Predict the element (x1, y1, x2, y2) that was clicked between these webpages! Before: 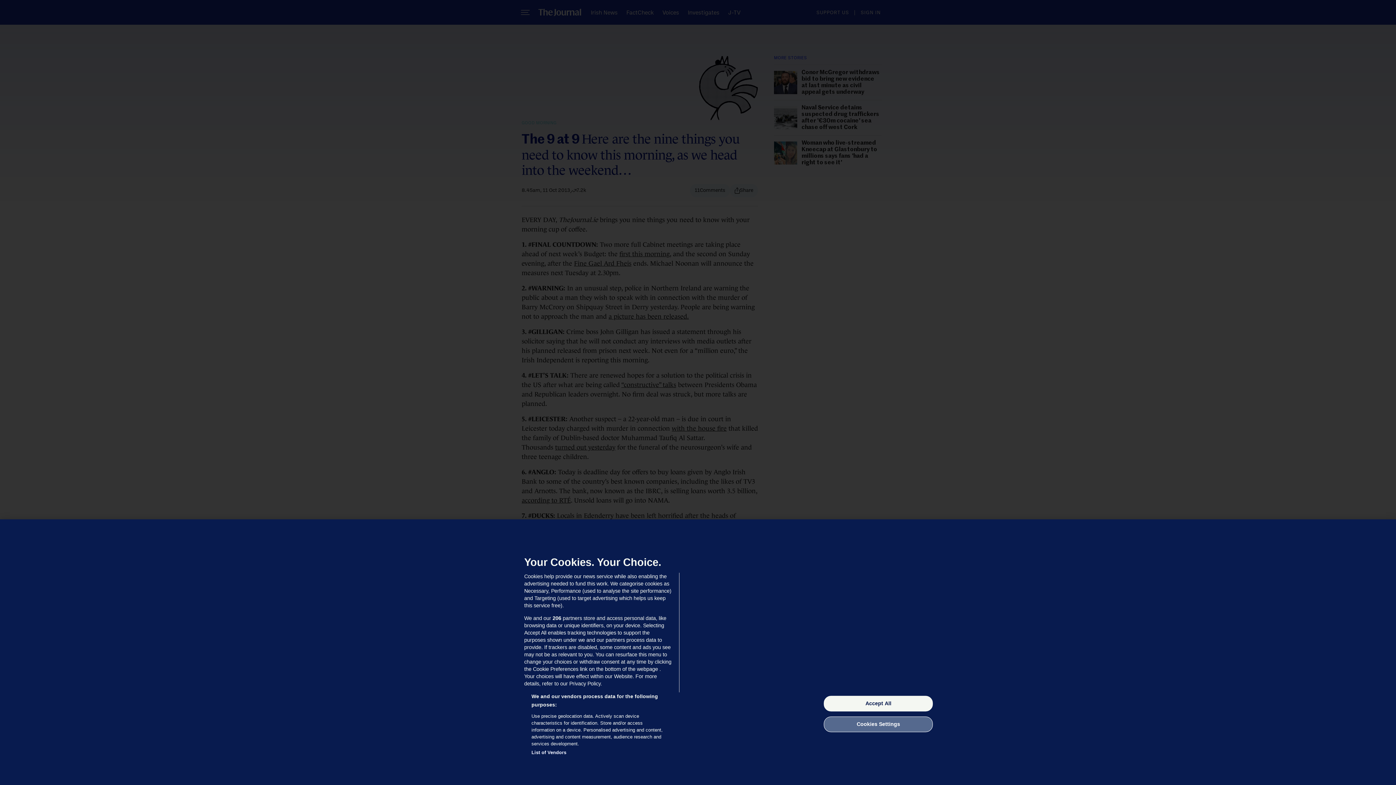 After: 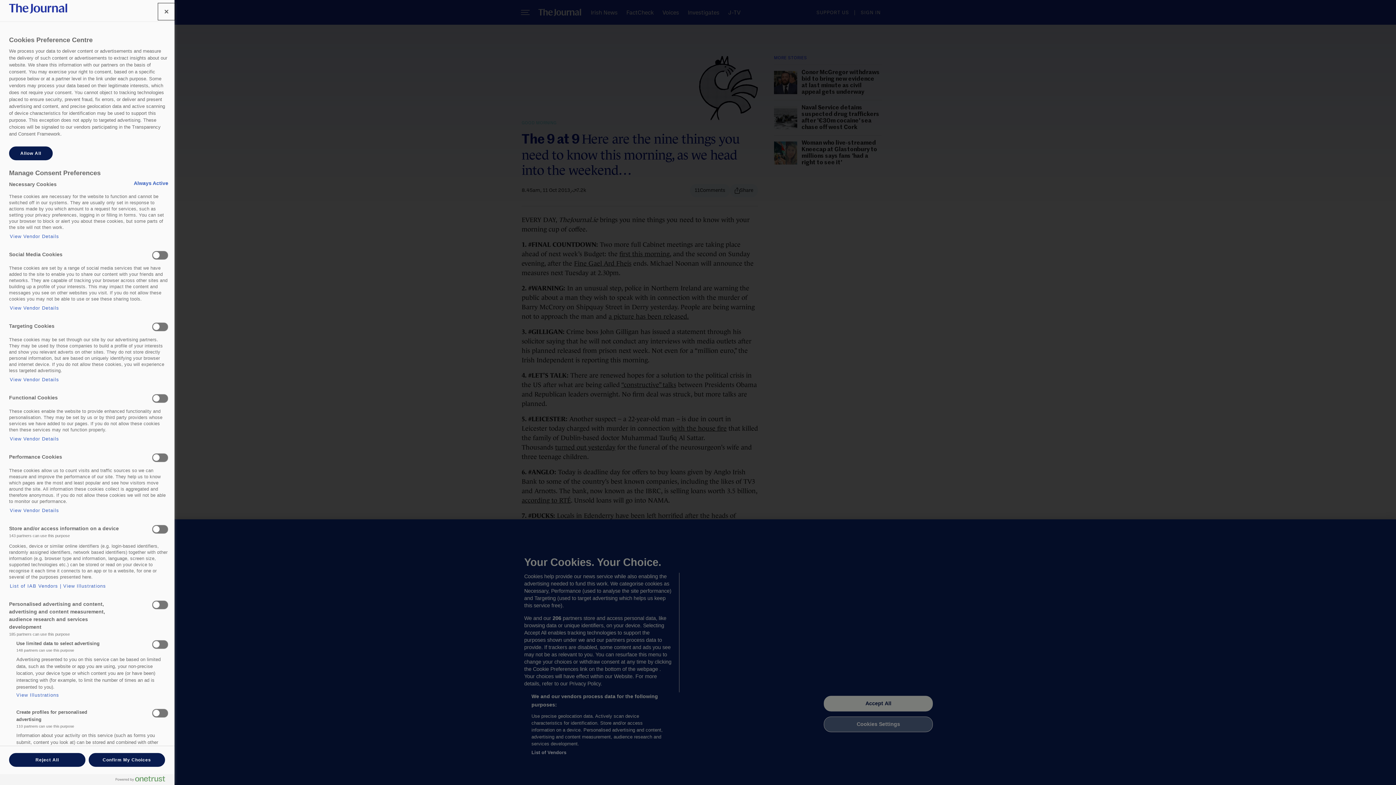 Action: label: Cookies Settings, Opens the preference center dialog bbox: (824, 716, 933, 732)